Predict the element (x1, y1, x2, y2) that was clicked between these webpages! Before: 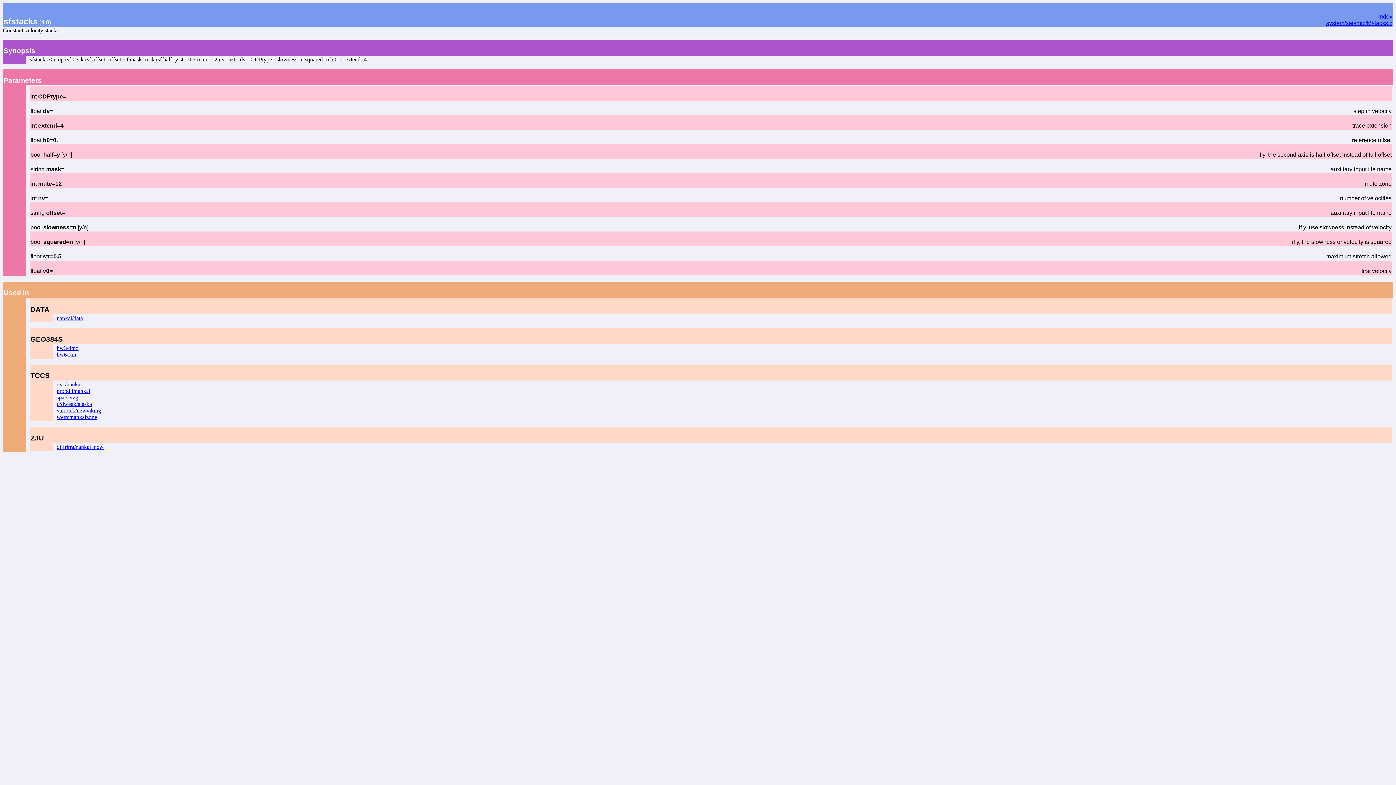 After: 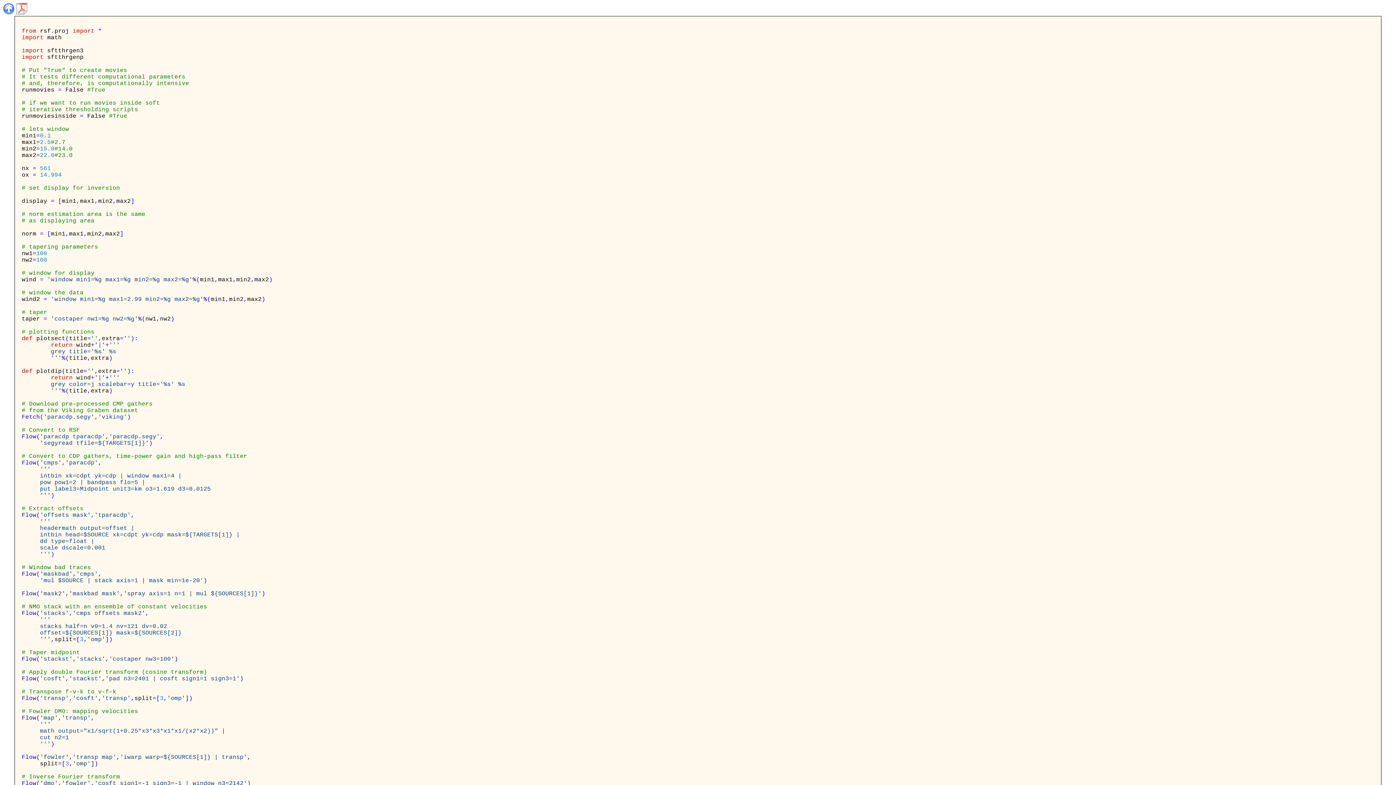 Action: bbox: (56, 394, 78, 400) label: sparse/vg